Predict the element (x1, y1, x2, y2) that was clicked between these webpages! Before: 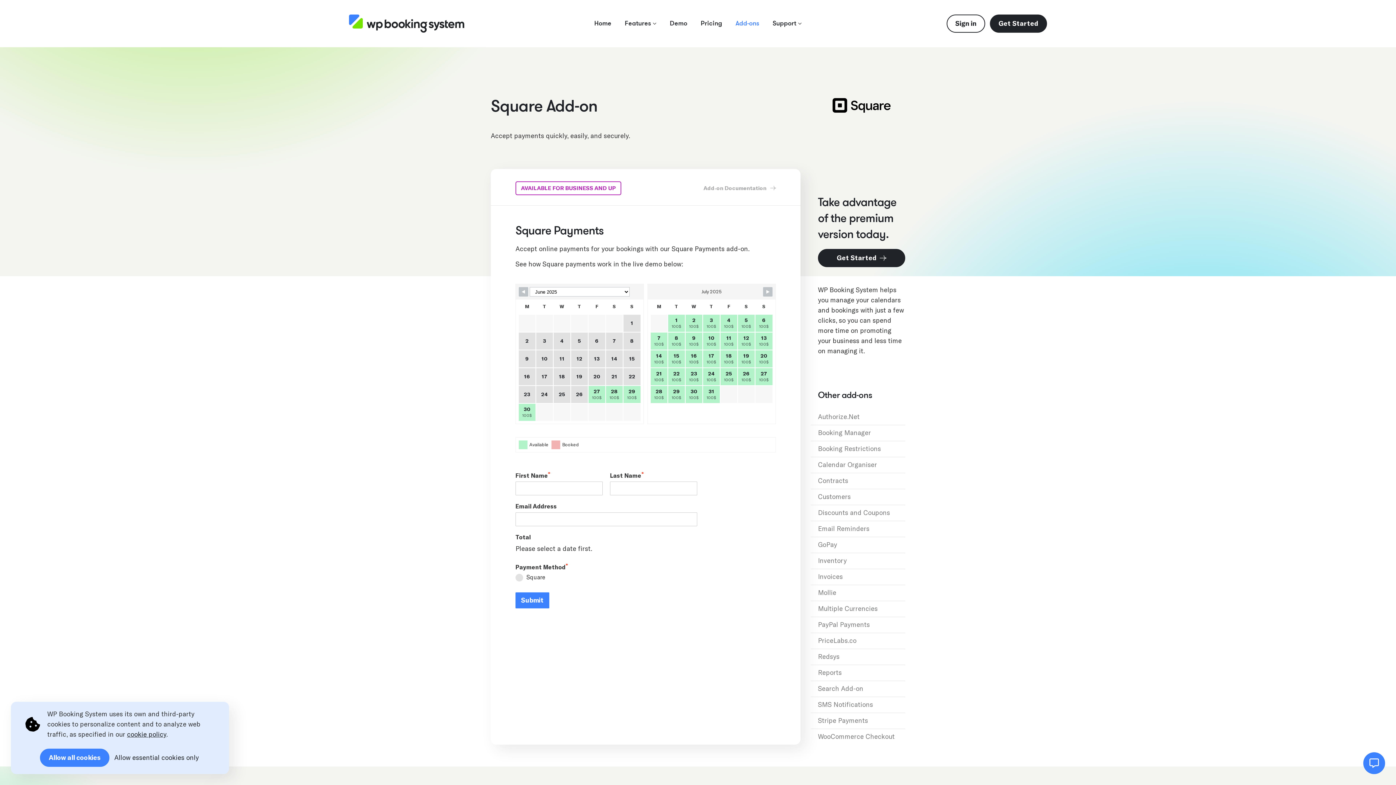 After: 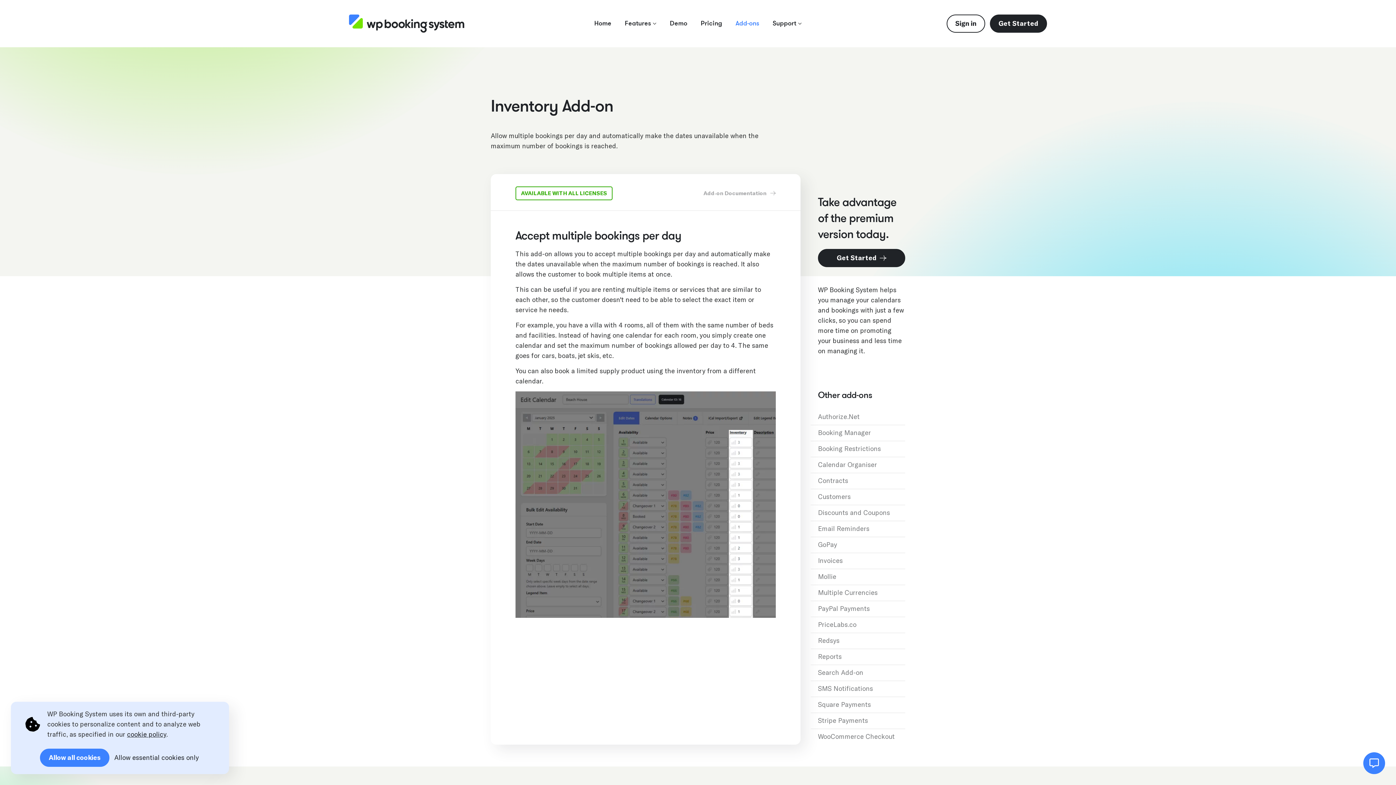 Action: label: Inventory bbox: (818, 553, 905, 569)